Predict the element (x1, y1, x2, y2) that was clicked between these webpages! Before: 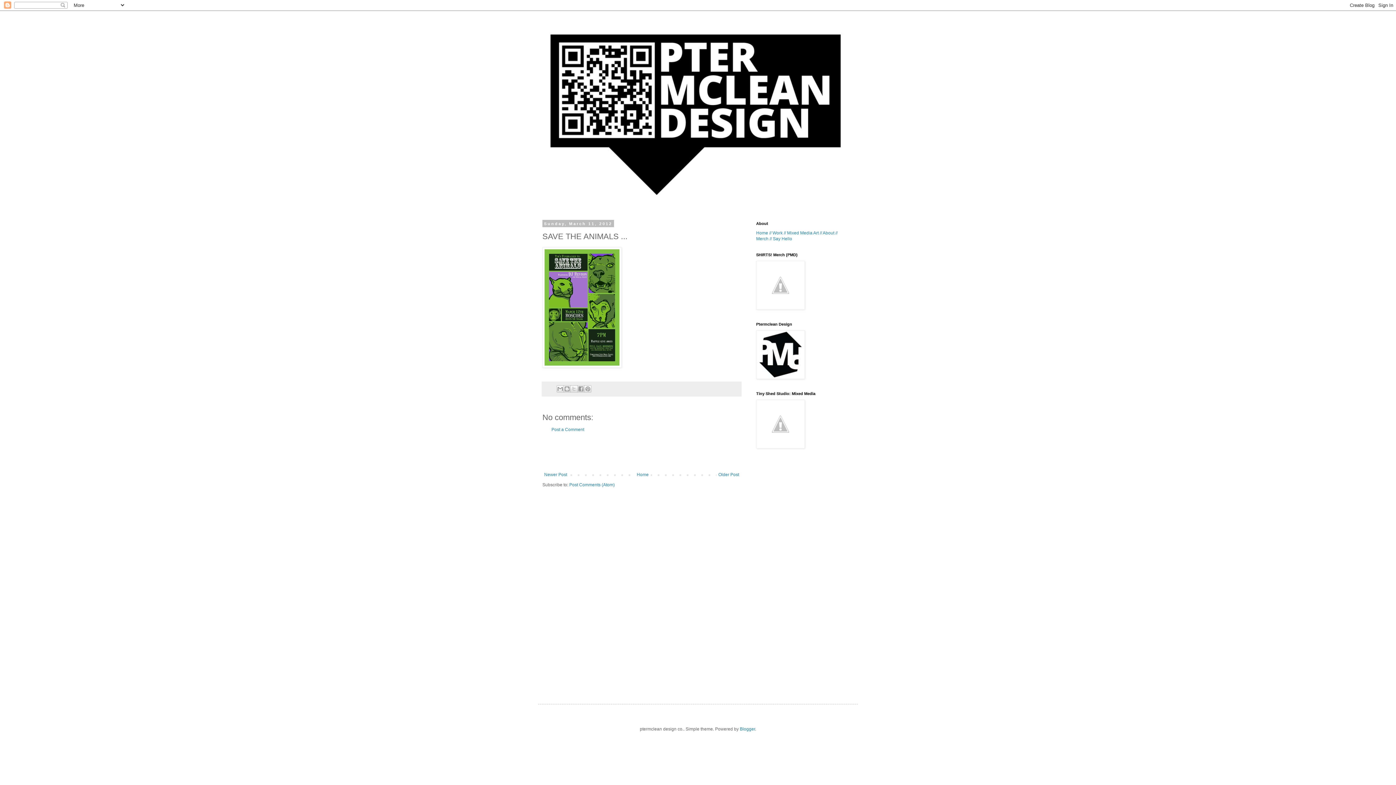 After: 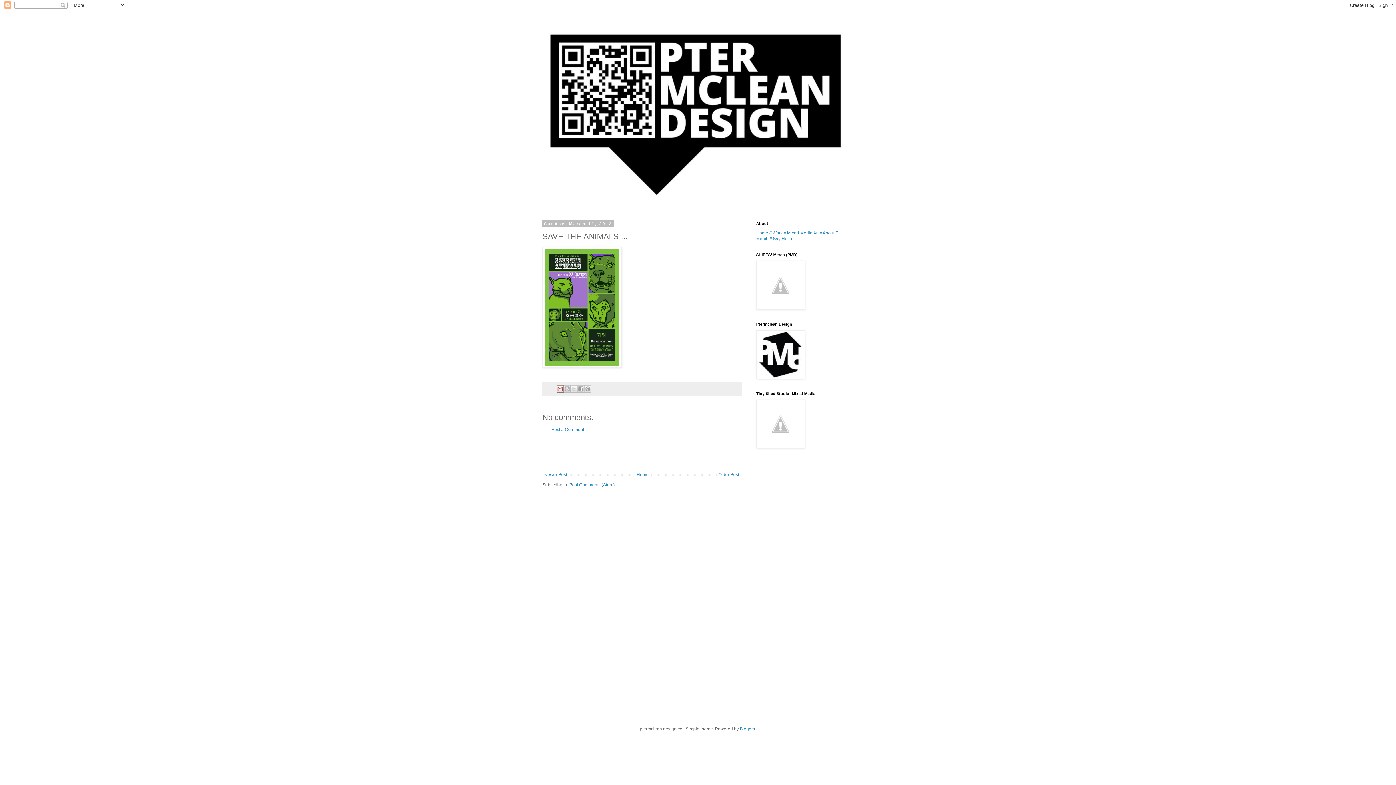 Action: label: Email This bbox: (556, 385, 564, 392)